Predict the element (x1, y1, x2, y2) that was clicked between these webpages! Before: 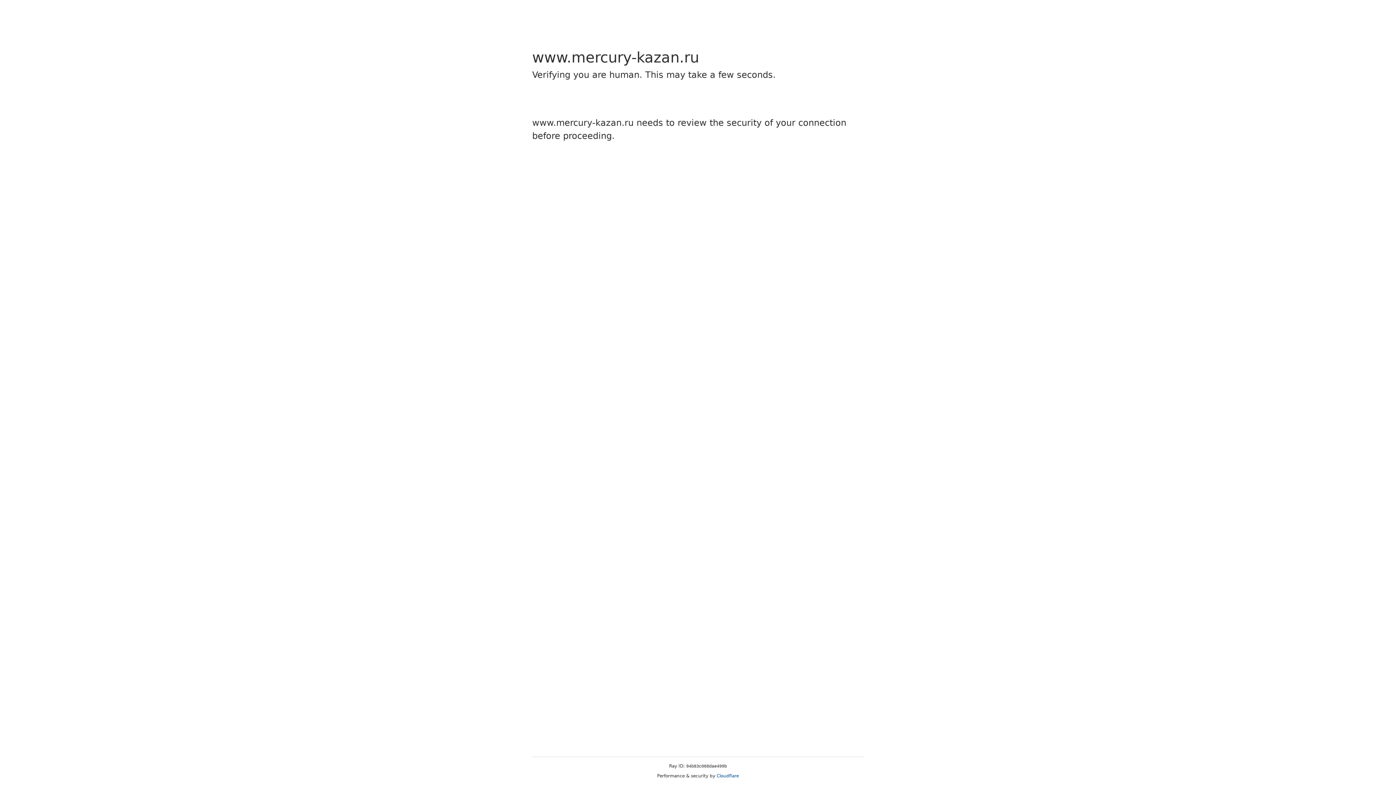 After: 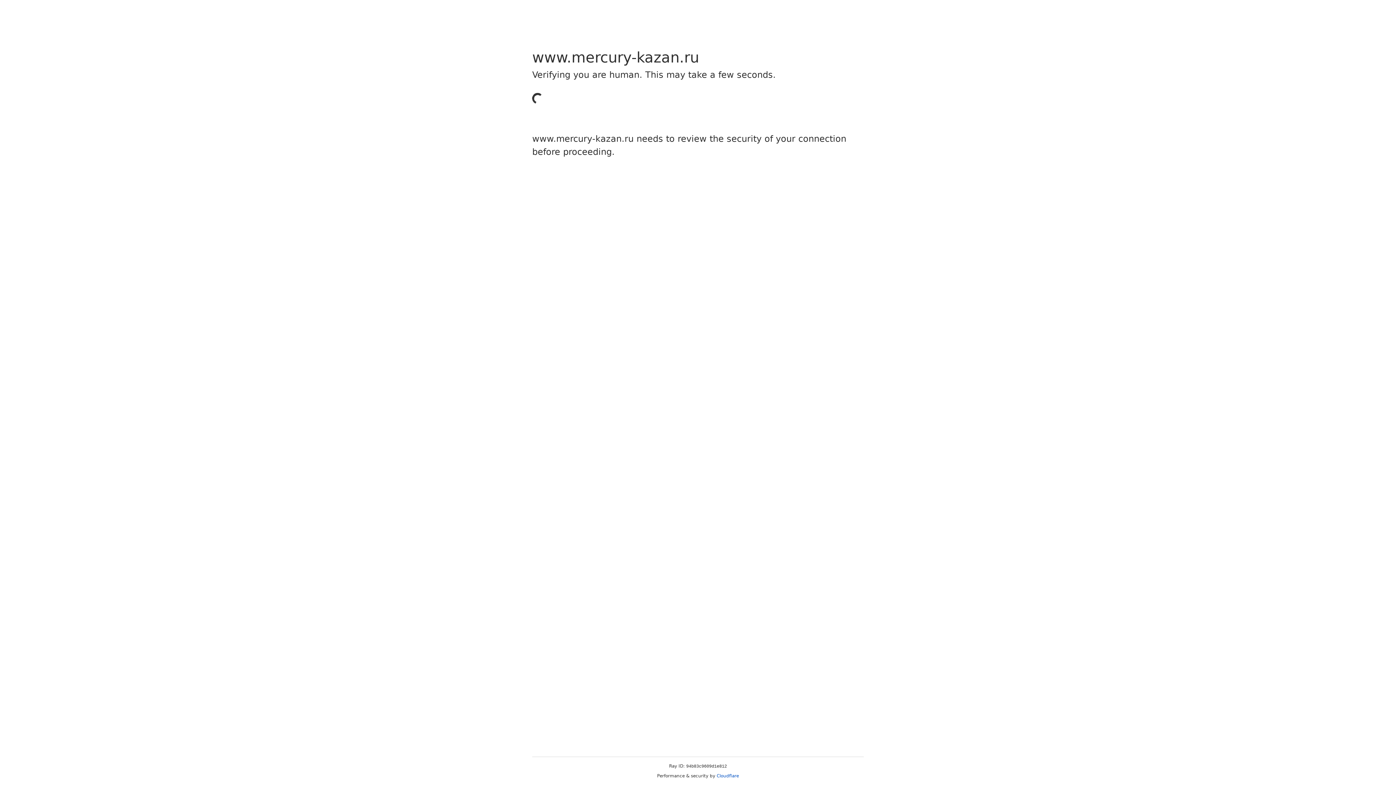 Action: label: Cloudflare bbox: (716, 773, 739, 778)